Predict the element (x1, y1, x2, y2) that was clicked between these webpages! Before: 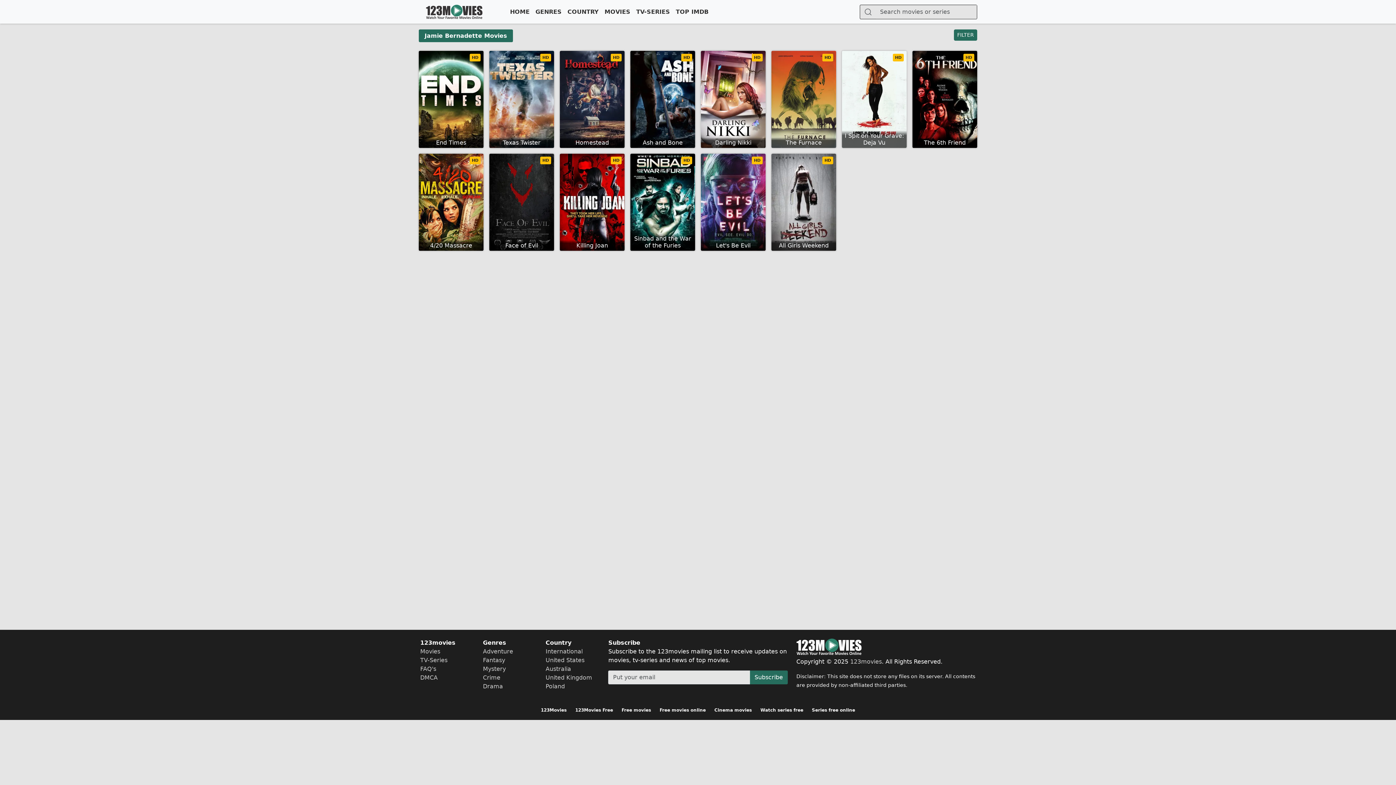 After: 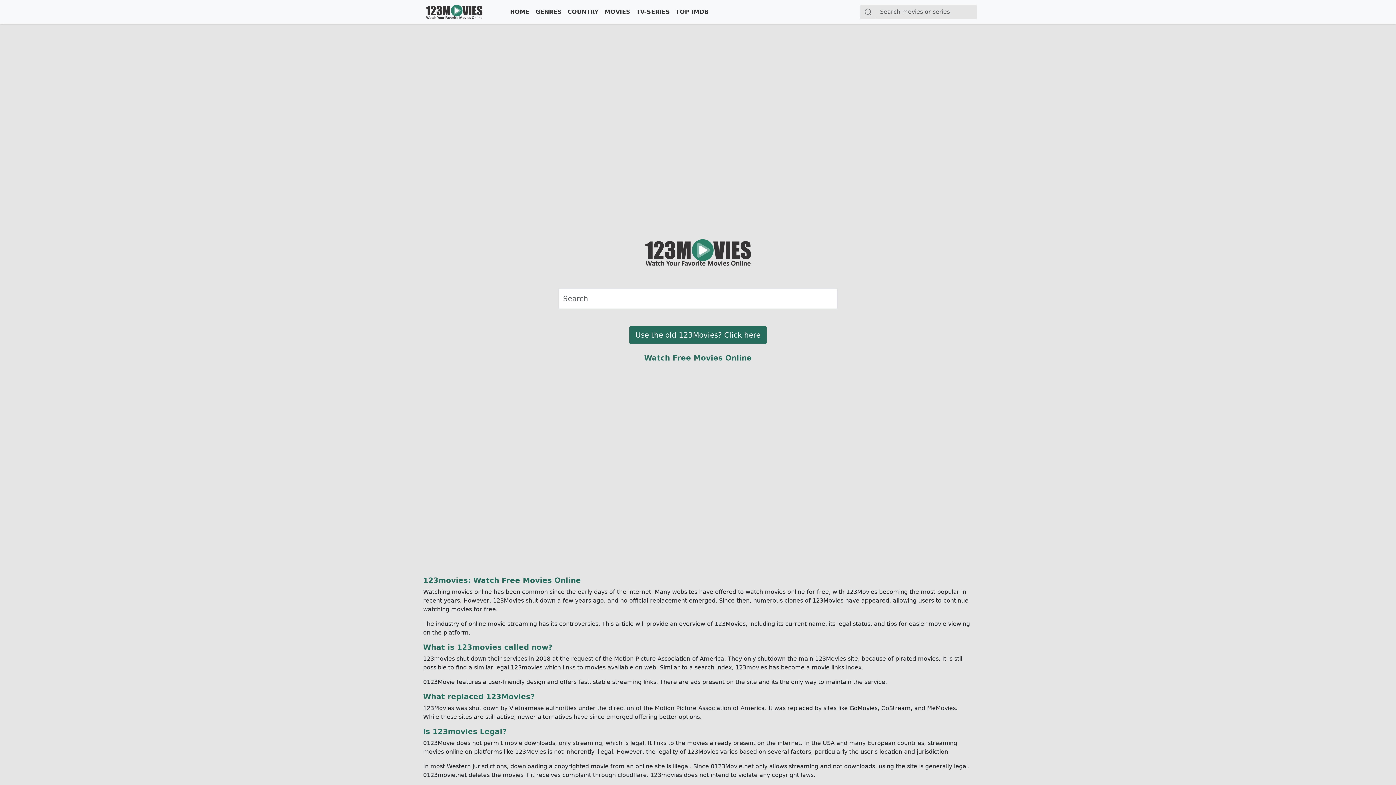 Action: bbox: (850, 658, 882, 665) label: 123movies